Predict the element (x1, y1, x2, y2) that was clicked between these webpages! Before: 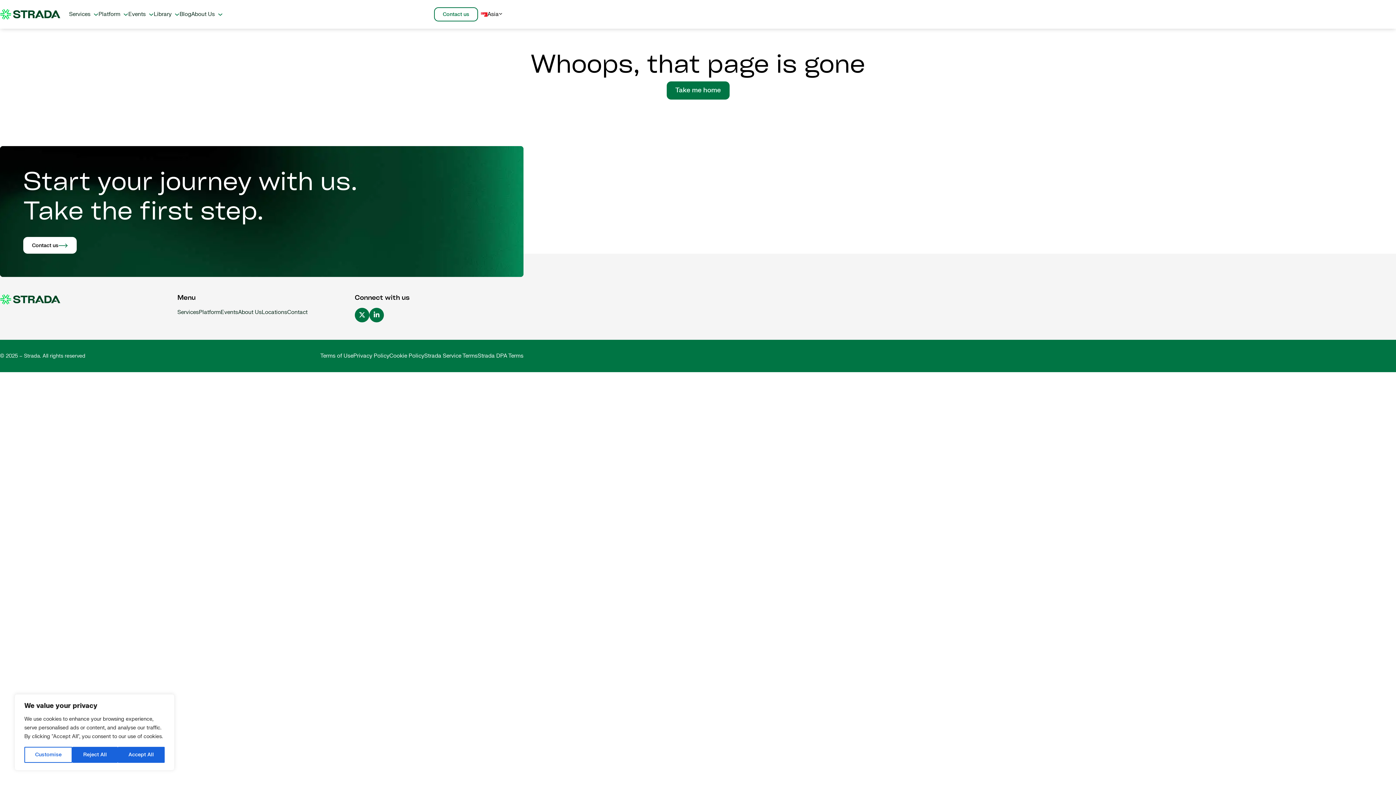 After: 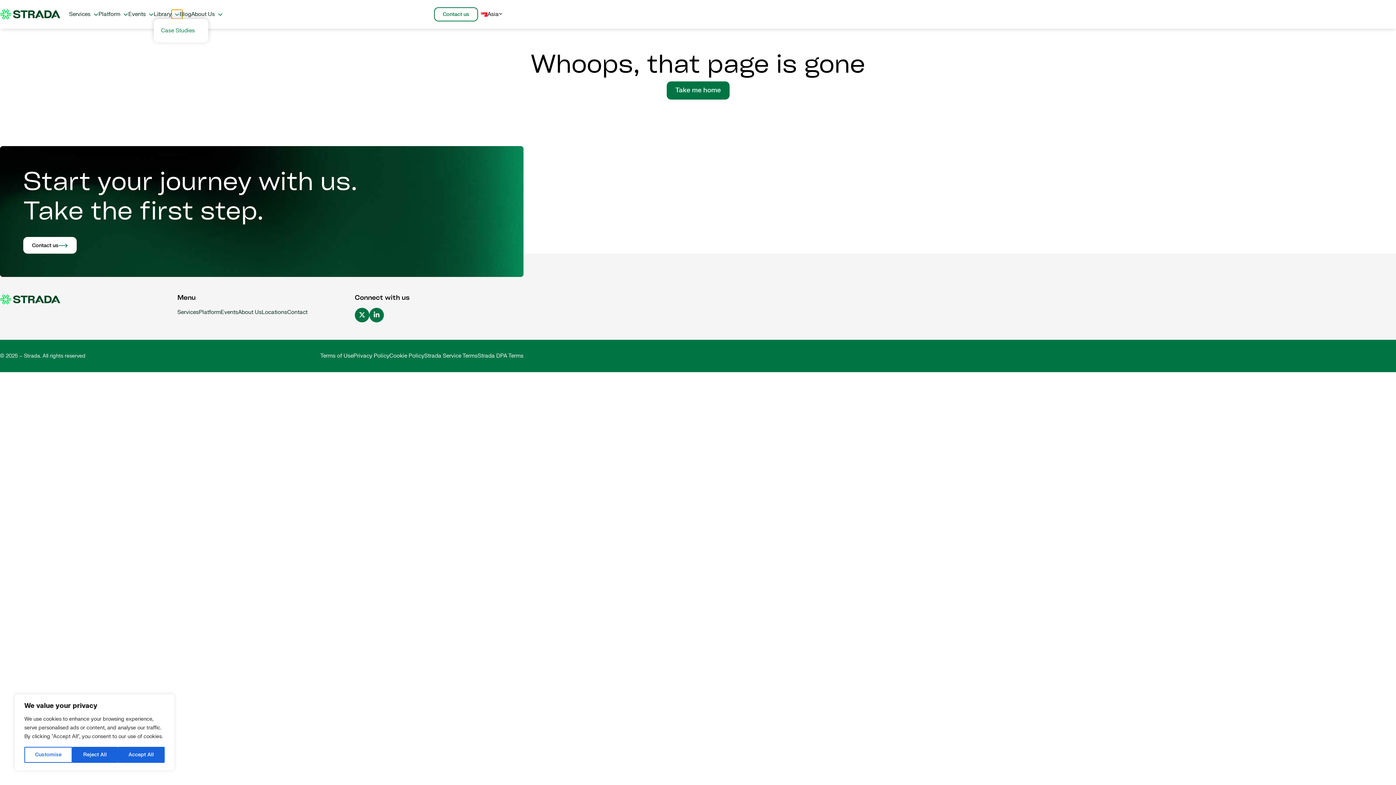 Action: bbox: (171, 9, 182, 18) label: Library sub menu